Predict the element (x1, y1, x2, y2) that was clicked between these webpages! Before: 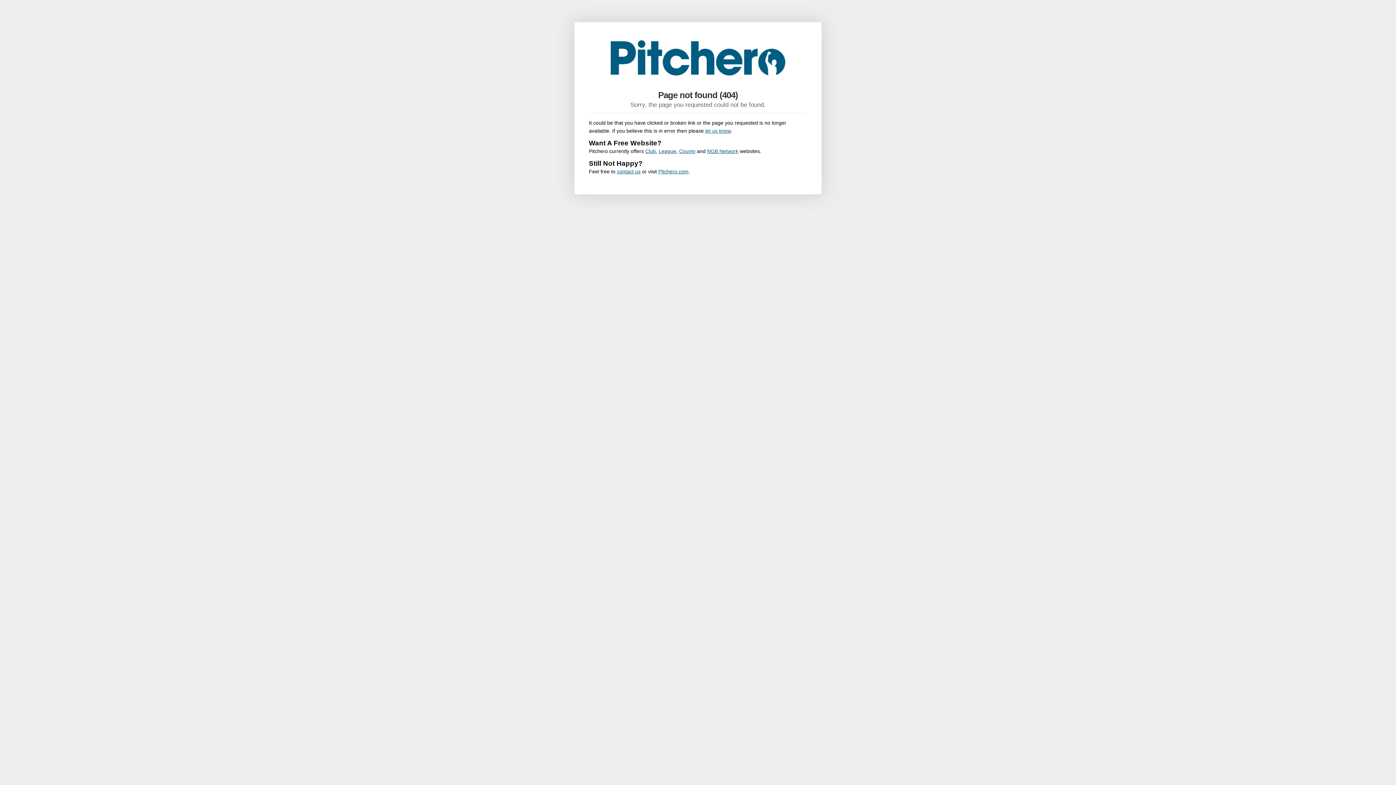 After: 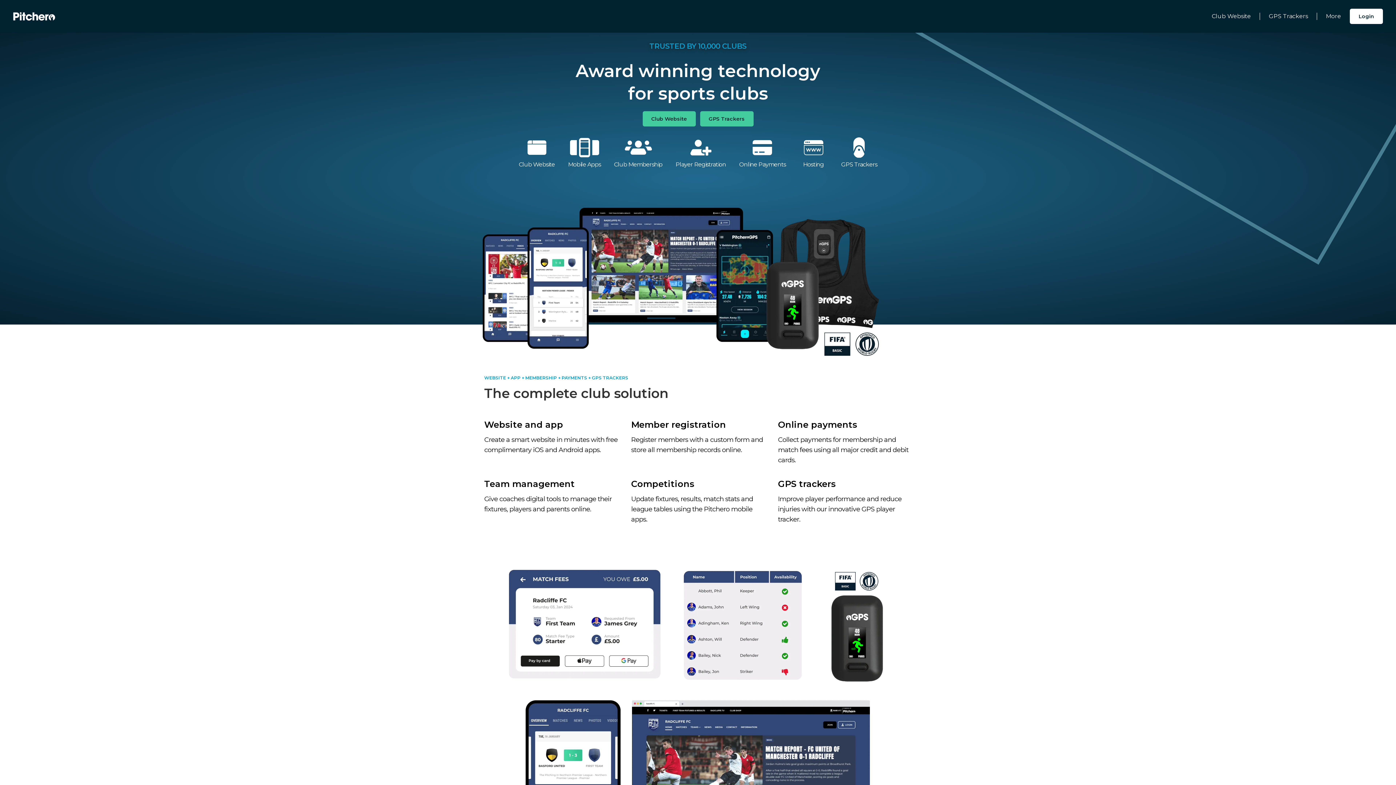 Action: bbox: (658, 168, 688, 174) label: Pitchero.com